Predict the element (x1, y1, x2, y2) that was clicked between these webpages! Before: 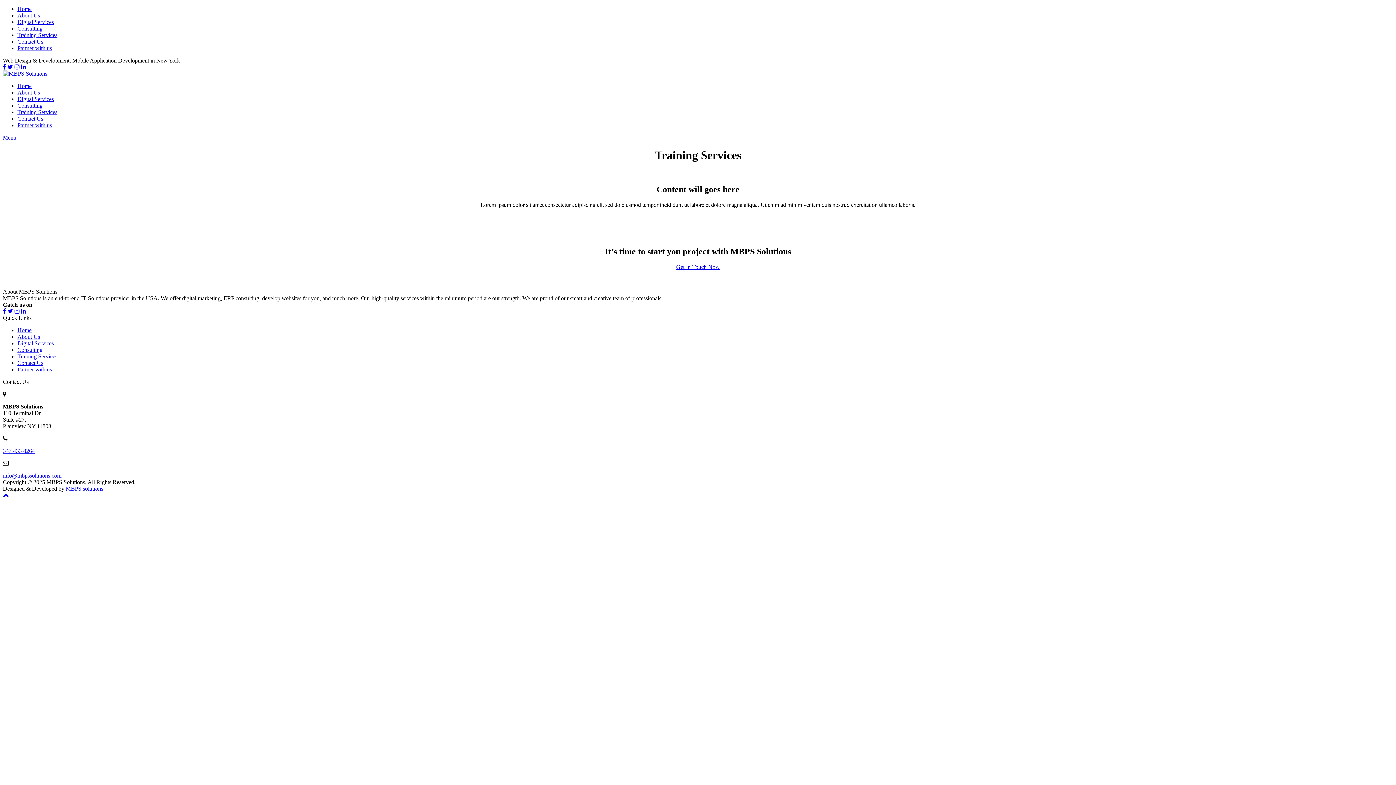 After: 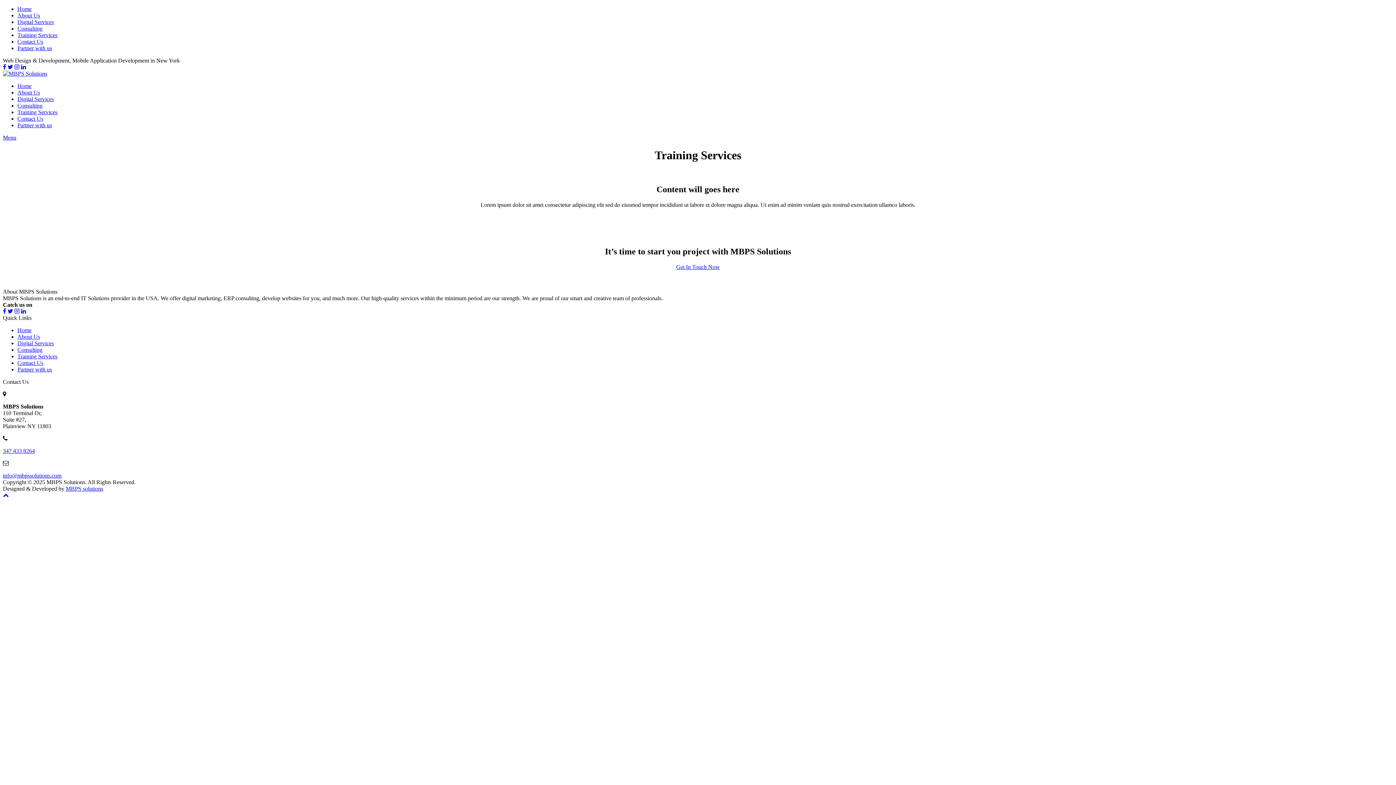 Action: bbox: (7, 308, 13, 314)